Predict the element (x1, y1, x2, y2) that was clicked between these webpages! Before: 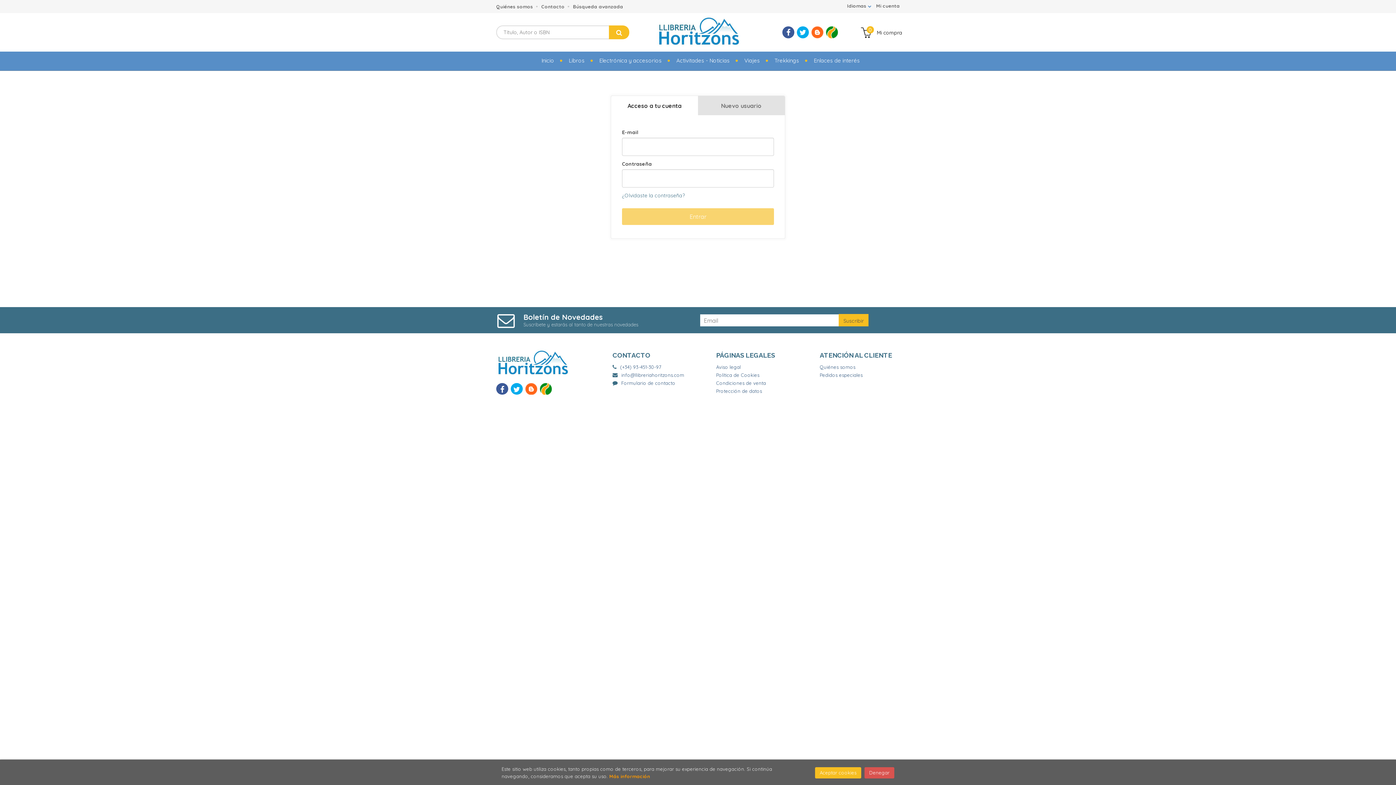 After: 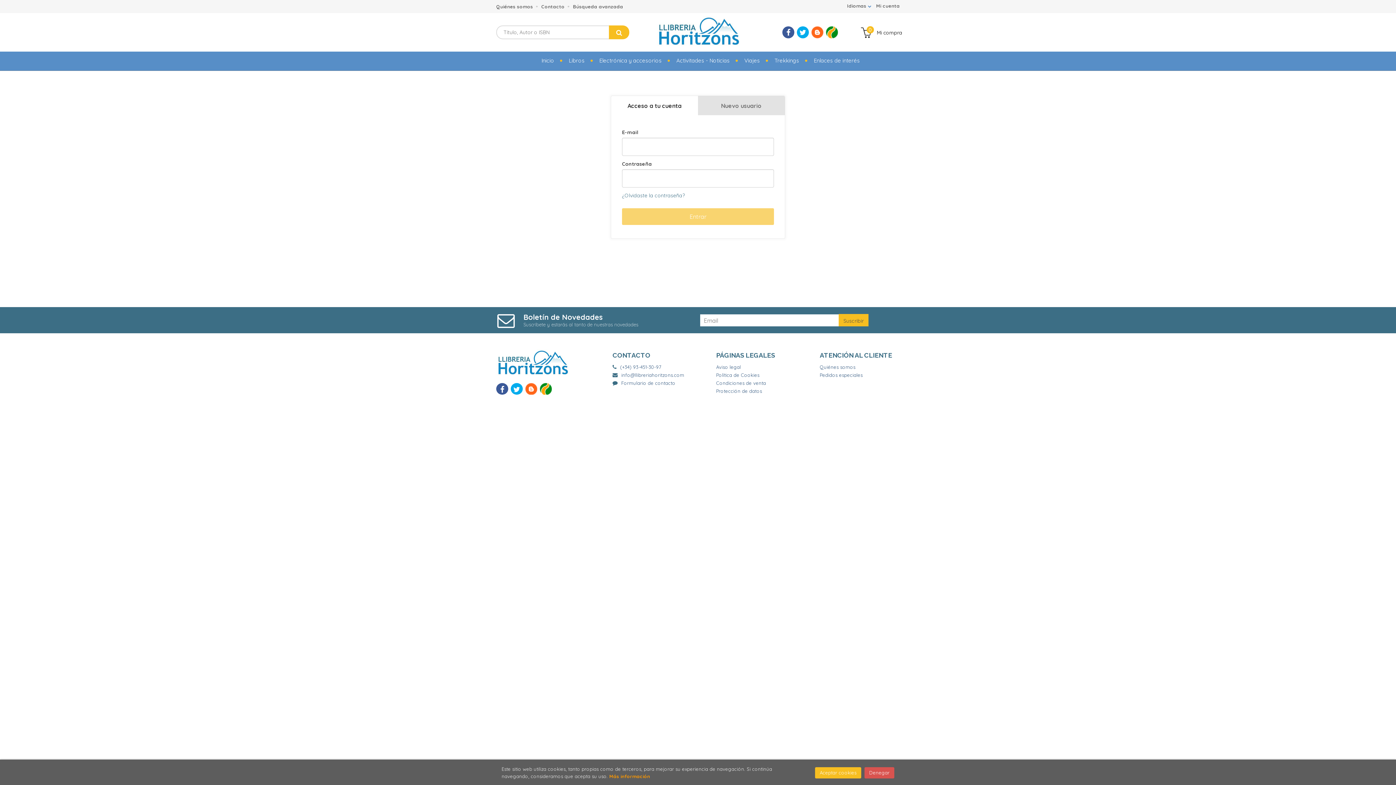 Action: bbox: (620, 363, 661, 371) label: (+34) 93-451-30-97